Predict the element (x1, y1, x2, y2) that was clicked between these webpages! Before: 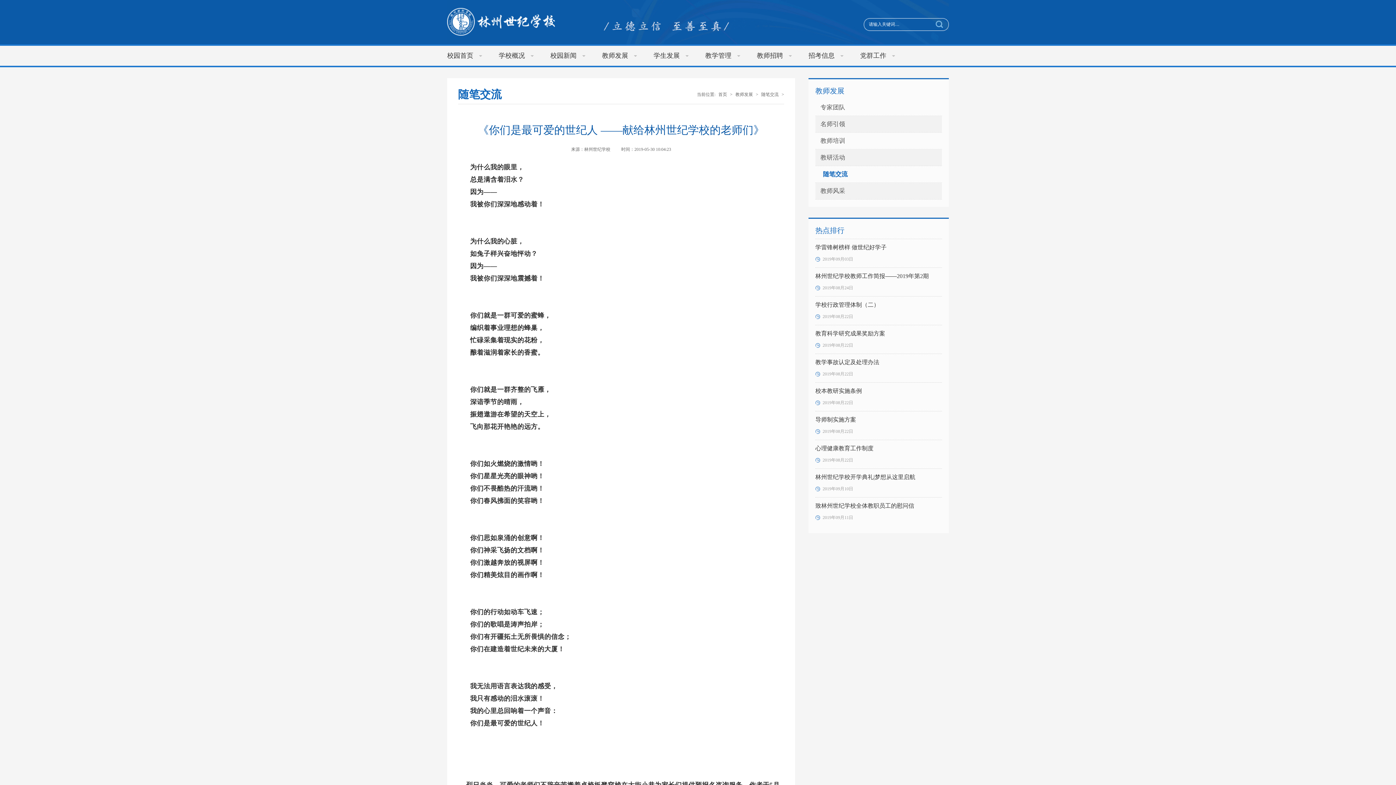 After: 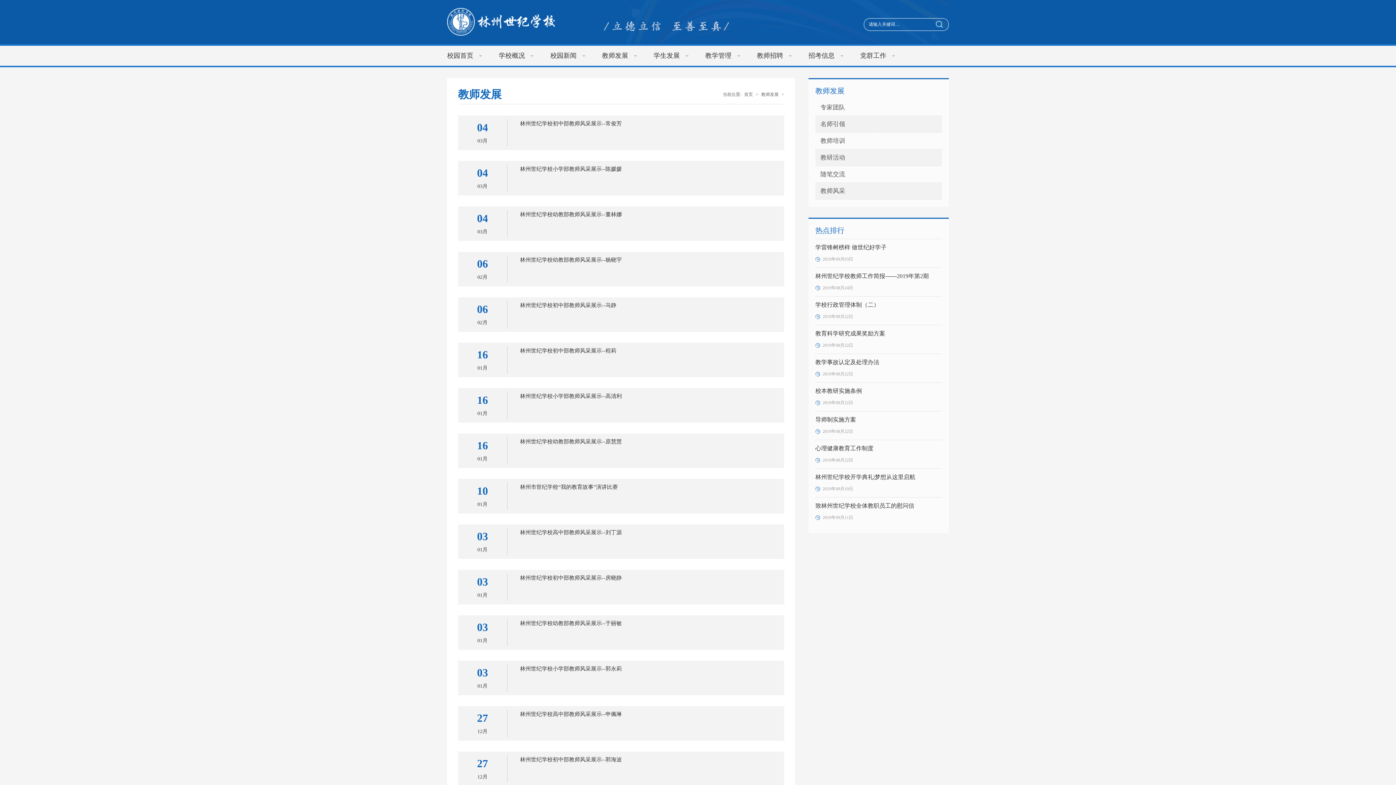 Action: label: 教师发展 bbox: (733, 92, 754, 97)